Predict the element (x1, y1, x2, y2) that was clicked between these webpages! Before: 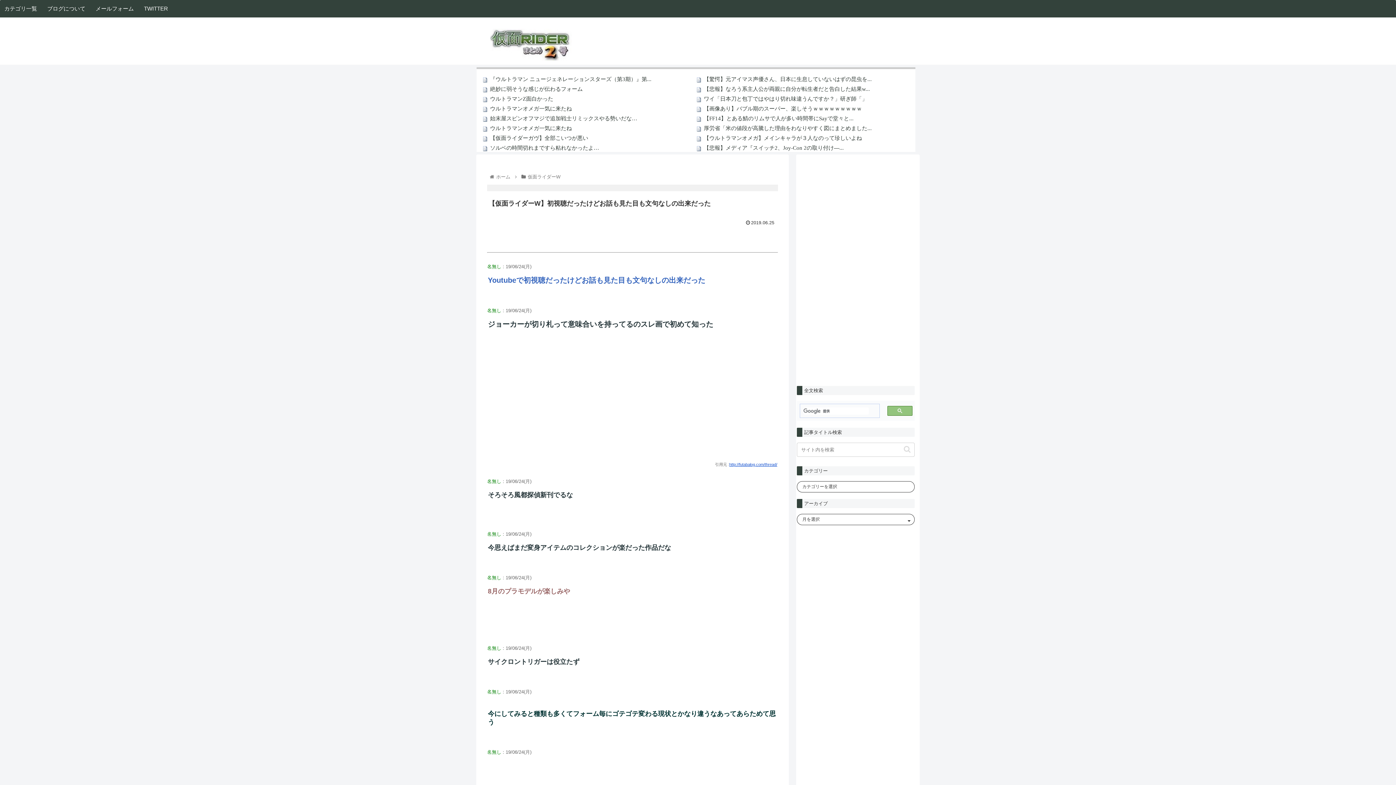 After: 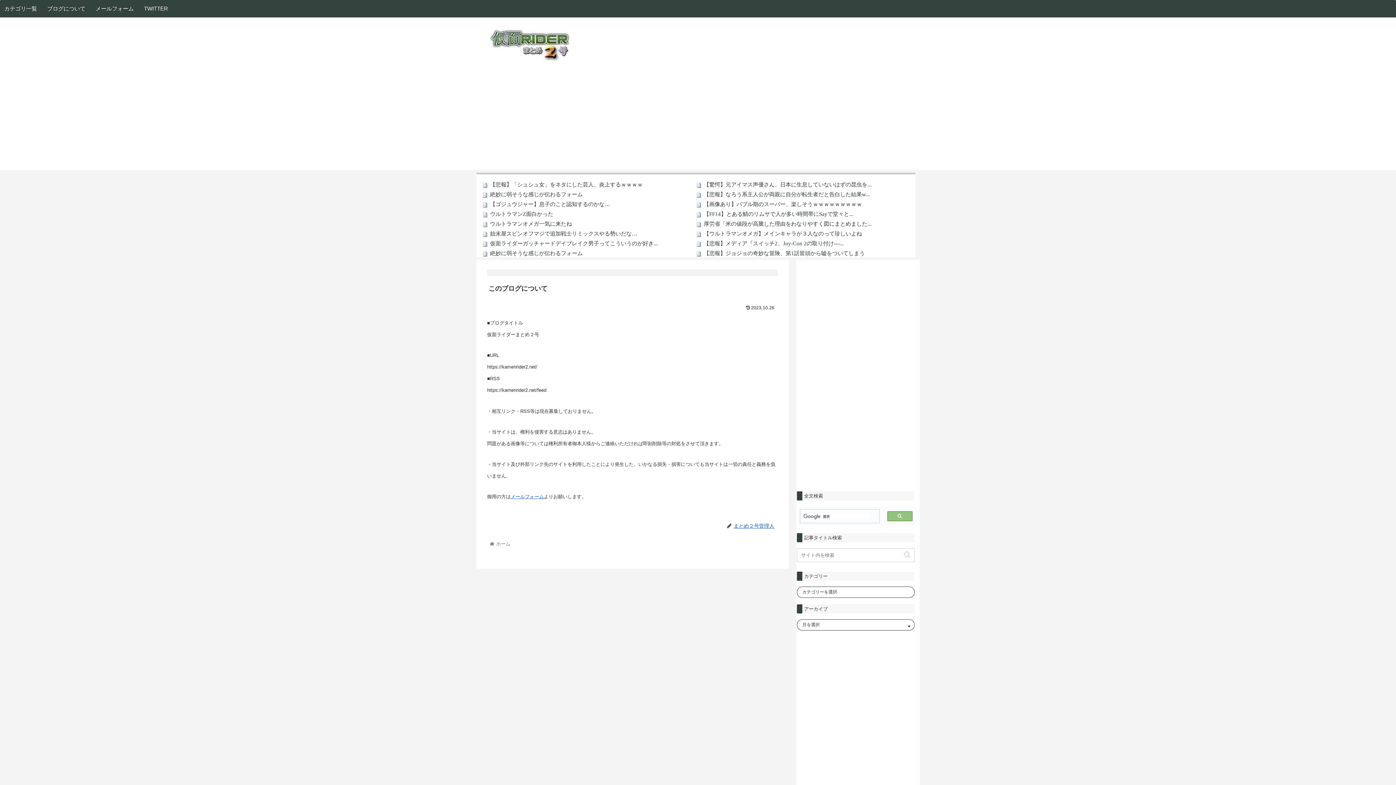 Action: bbox: (47, 5, 85, 11) label: ブログについて